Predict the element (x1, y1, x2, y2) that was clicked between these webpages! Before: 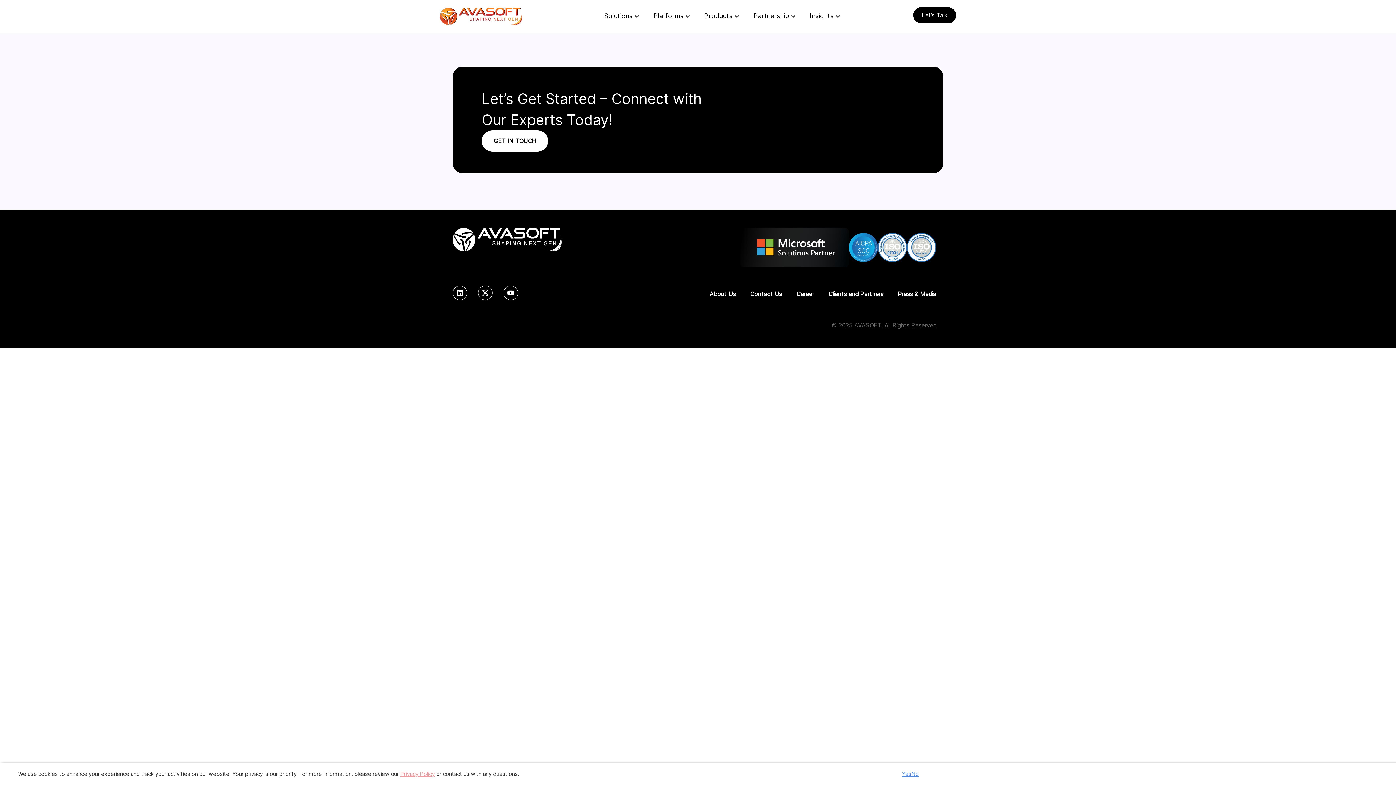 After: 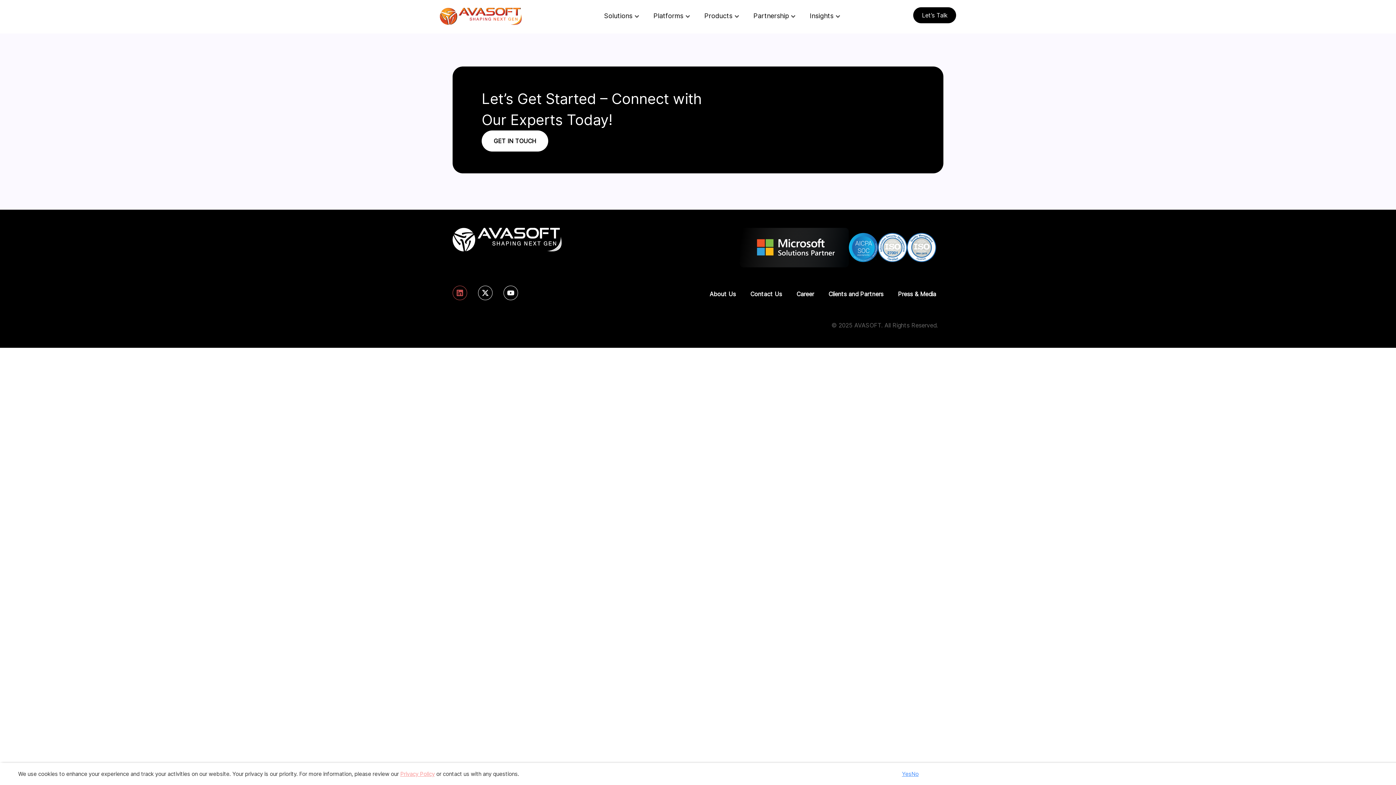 Action: label: Linkedin bbox: (452, 285, 467, 300)